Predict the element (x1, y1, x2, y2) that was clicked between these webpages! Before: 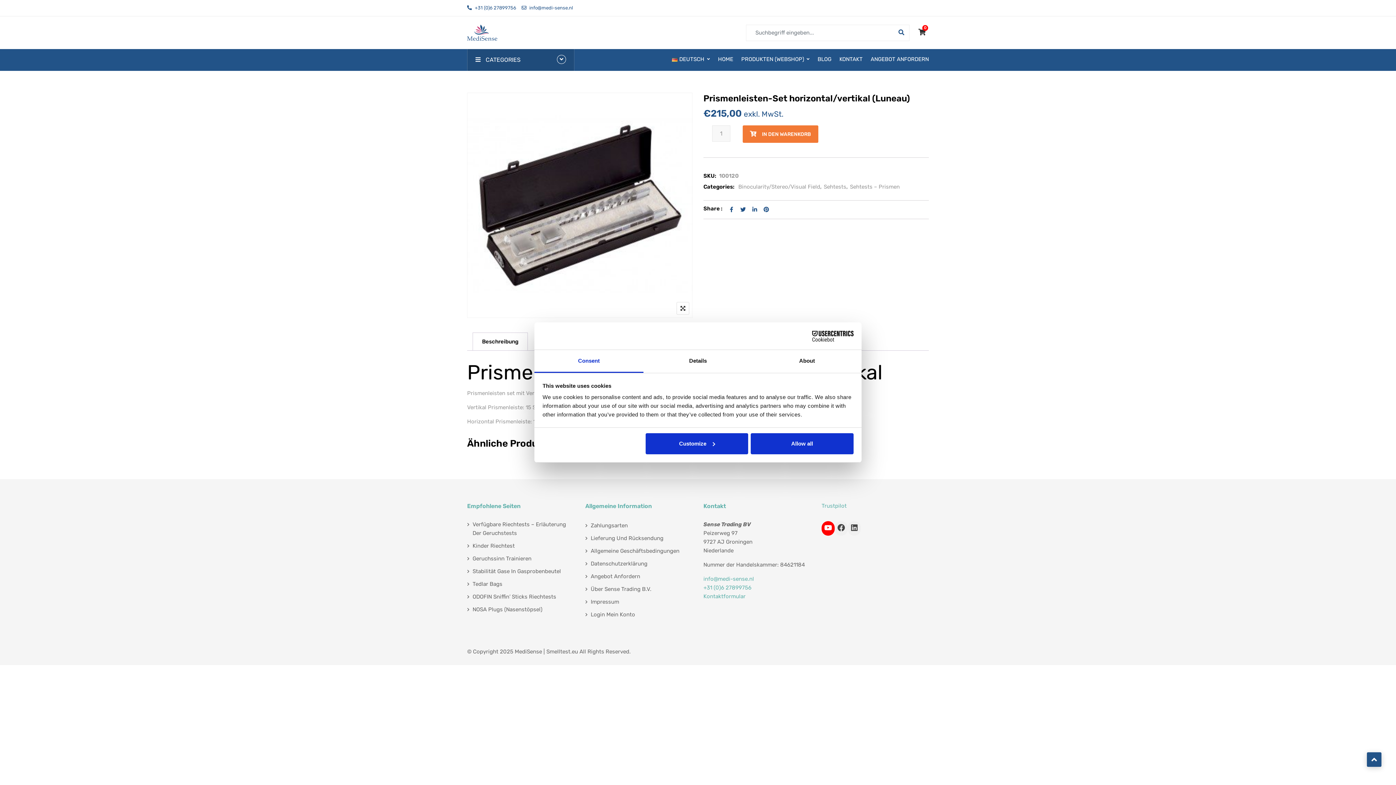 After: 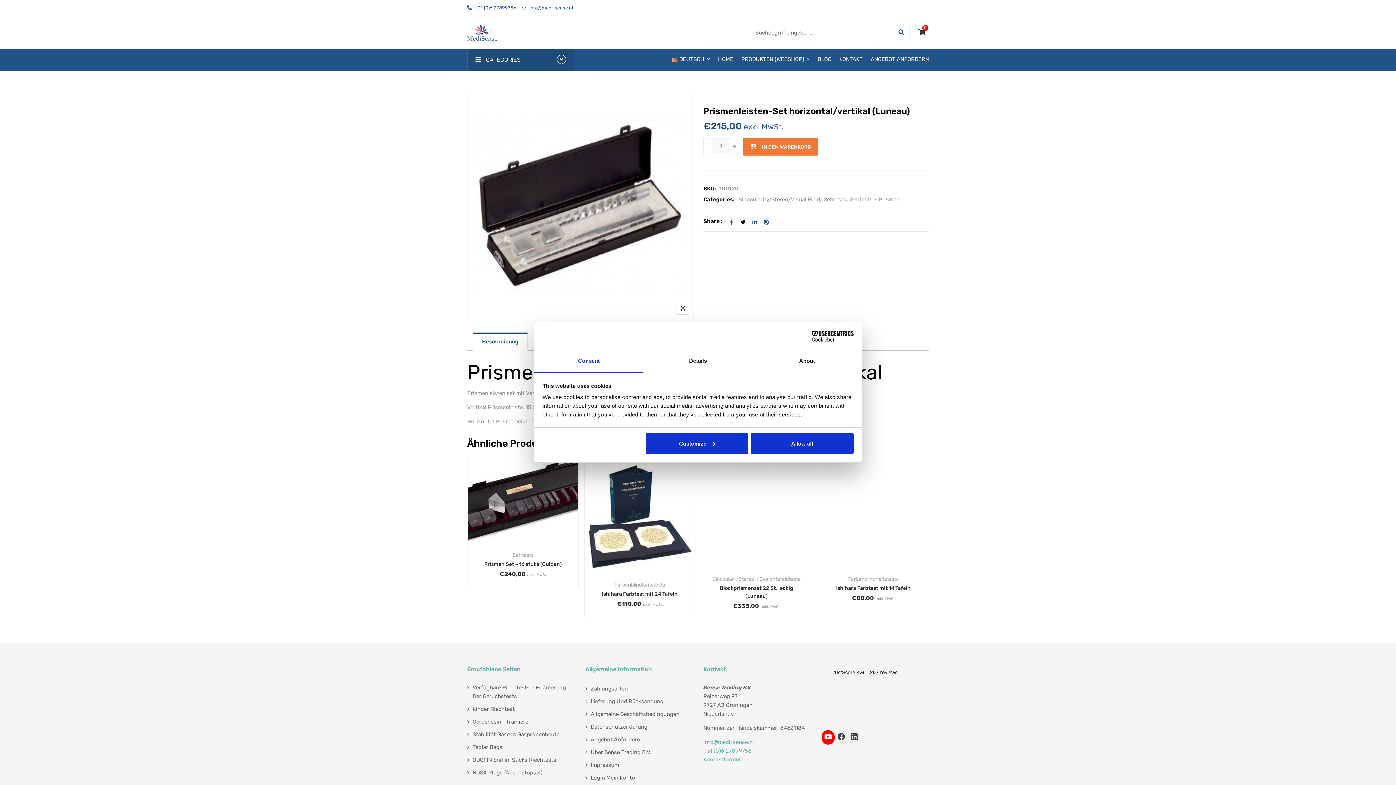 Action: bbox: (737, 204, 748, 215)